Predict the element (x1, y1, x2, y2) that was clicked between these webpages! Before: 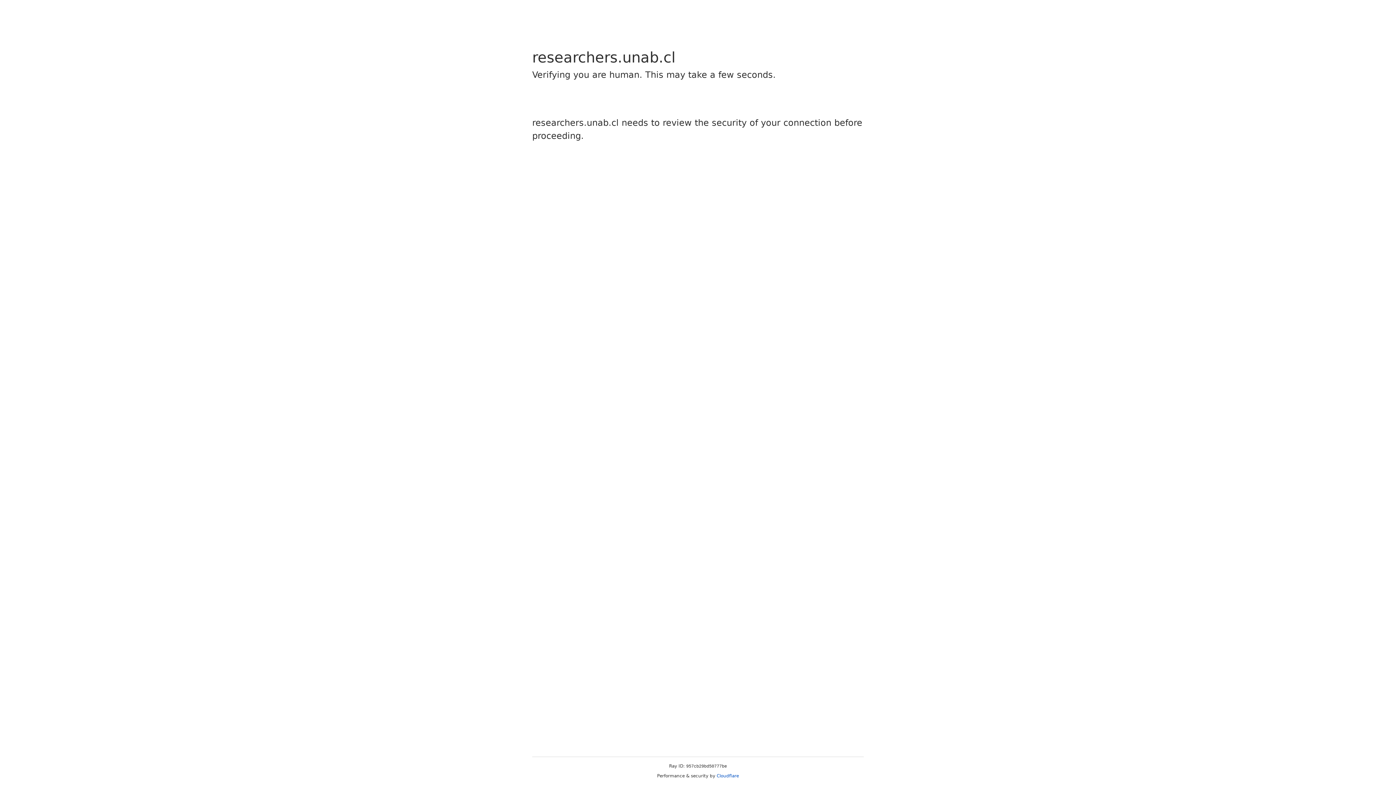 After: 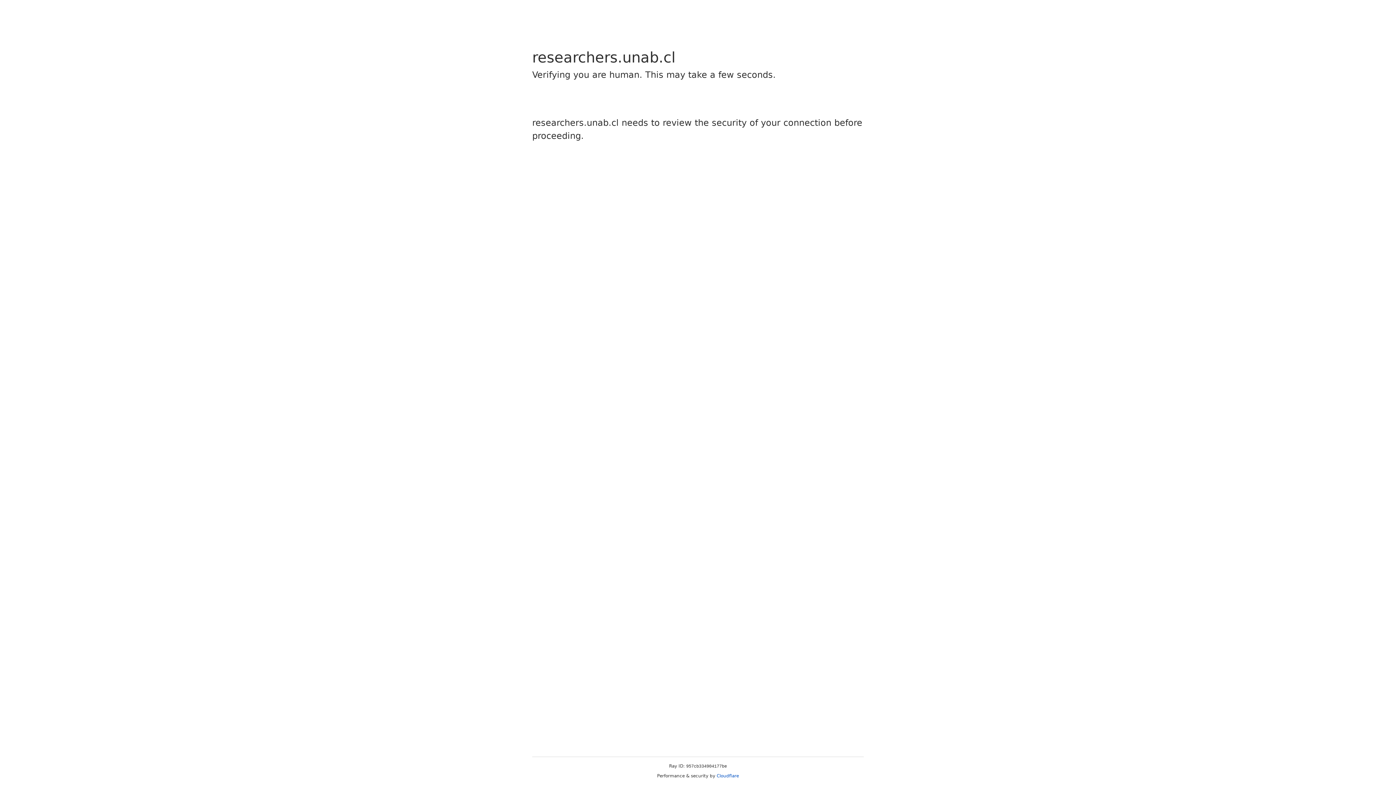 Action: label: Cloudflare bbox: (716, 773, 739, 778)